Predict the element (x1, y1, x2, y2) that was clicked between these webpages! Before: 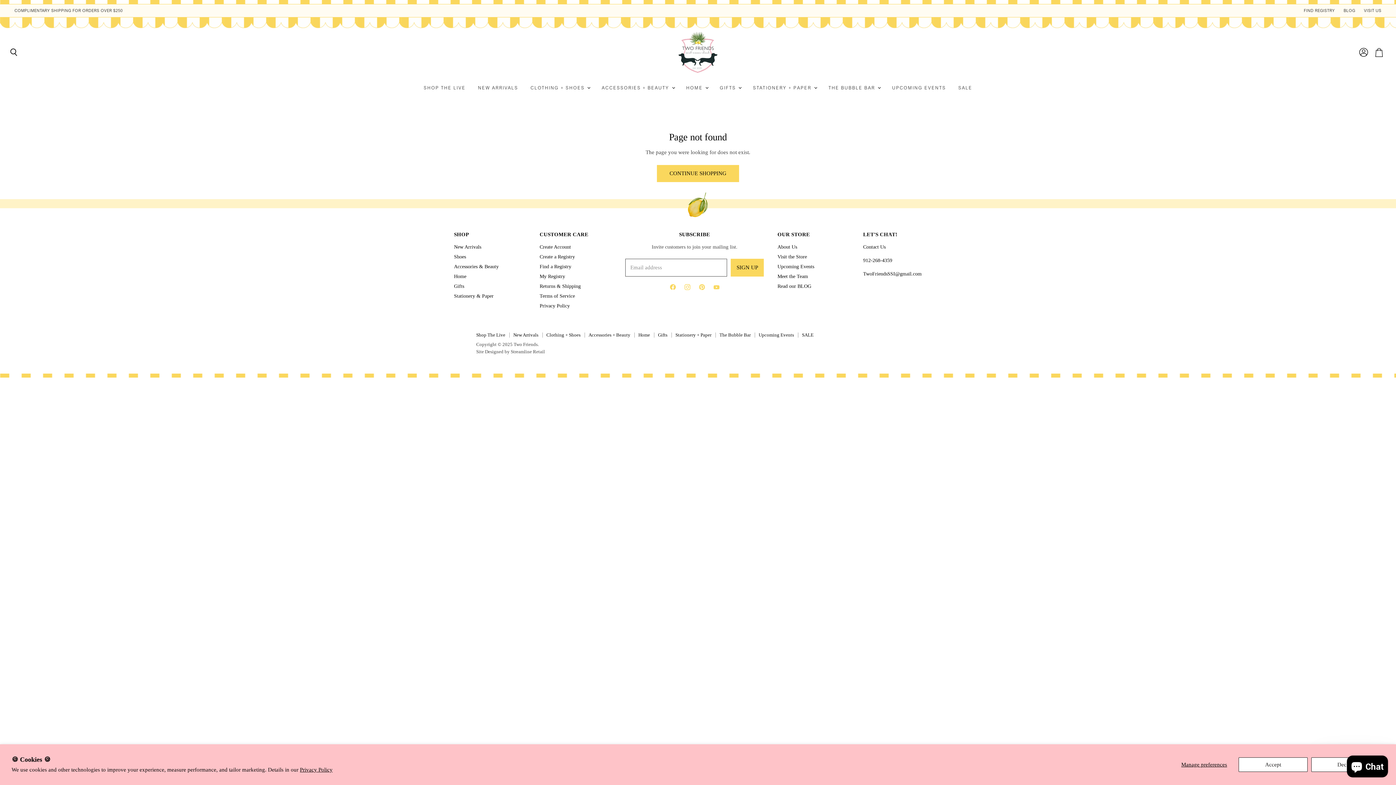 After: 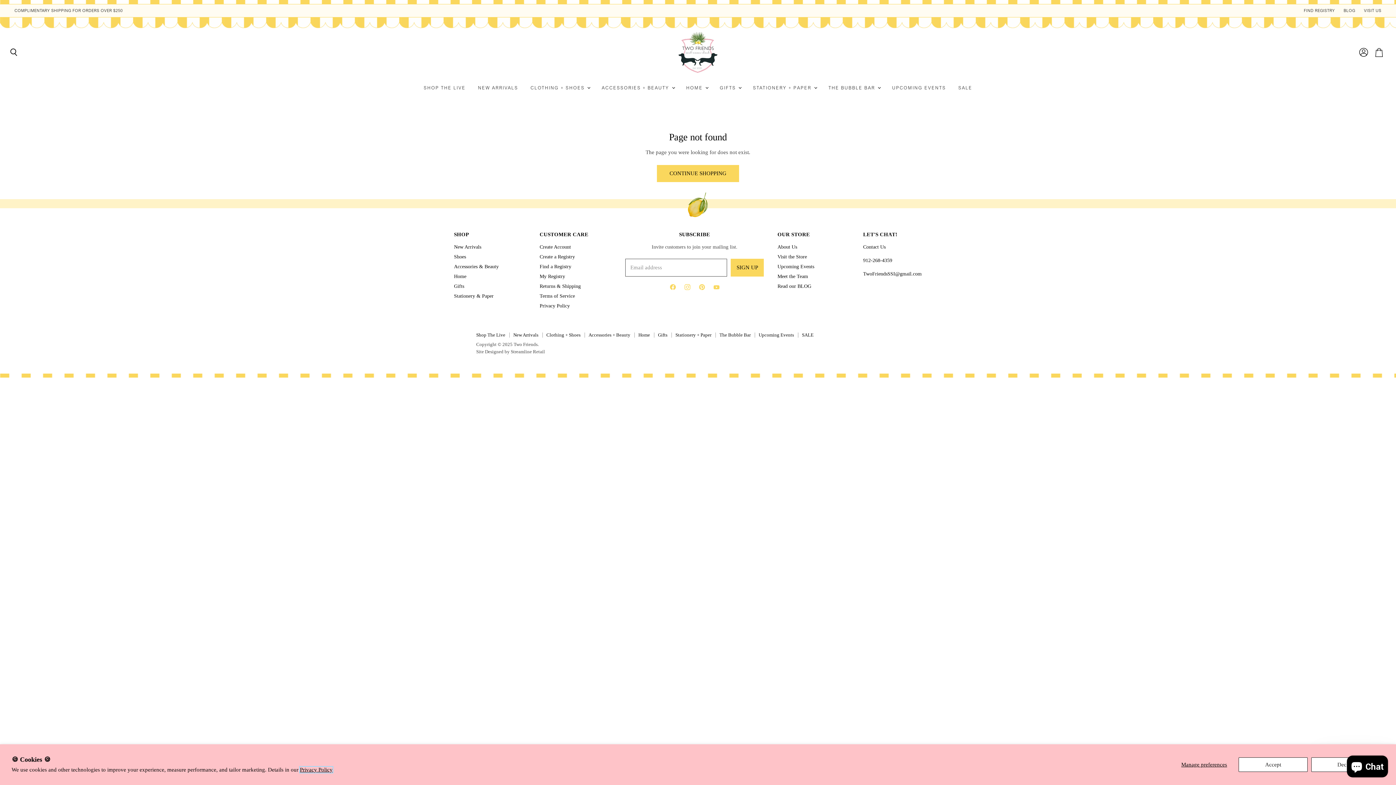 Action: label: Privacy Policy bbox: (300, 767, 332, 773)